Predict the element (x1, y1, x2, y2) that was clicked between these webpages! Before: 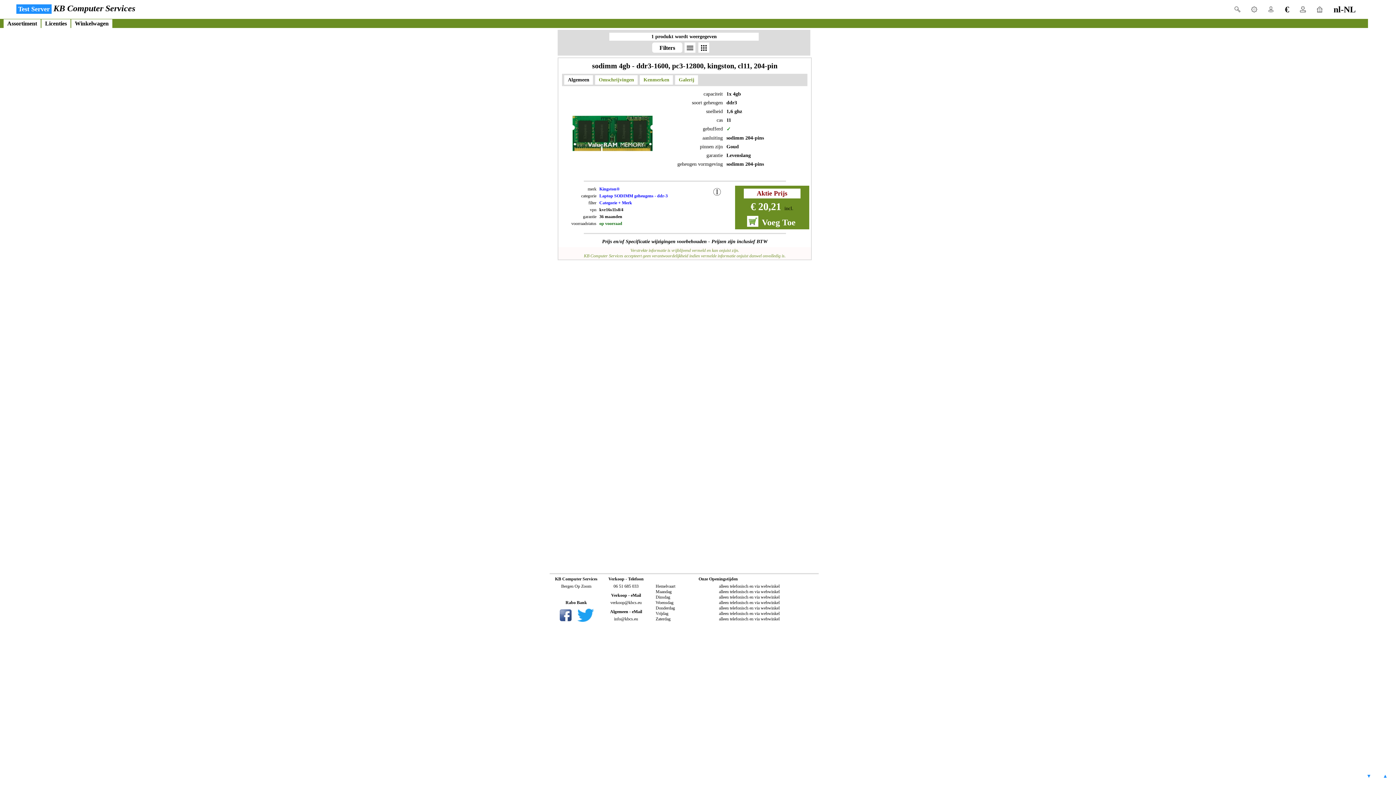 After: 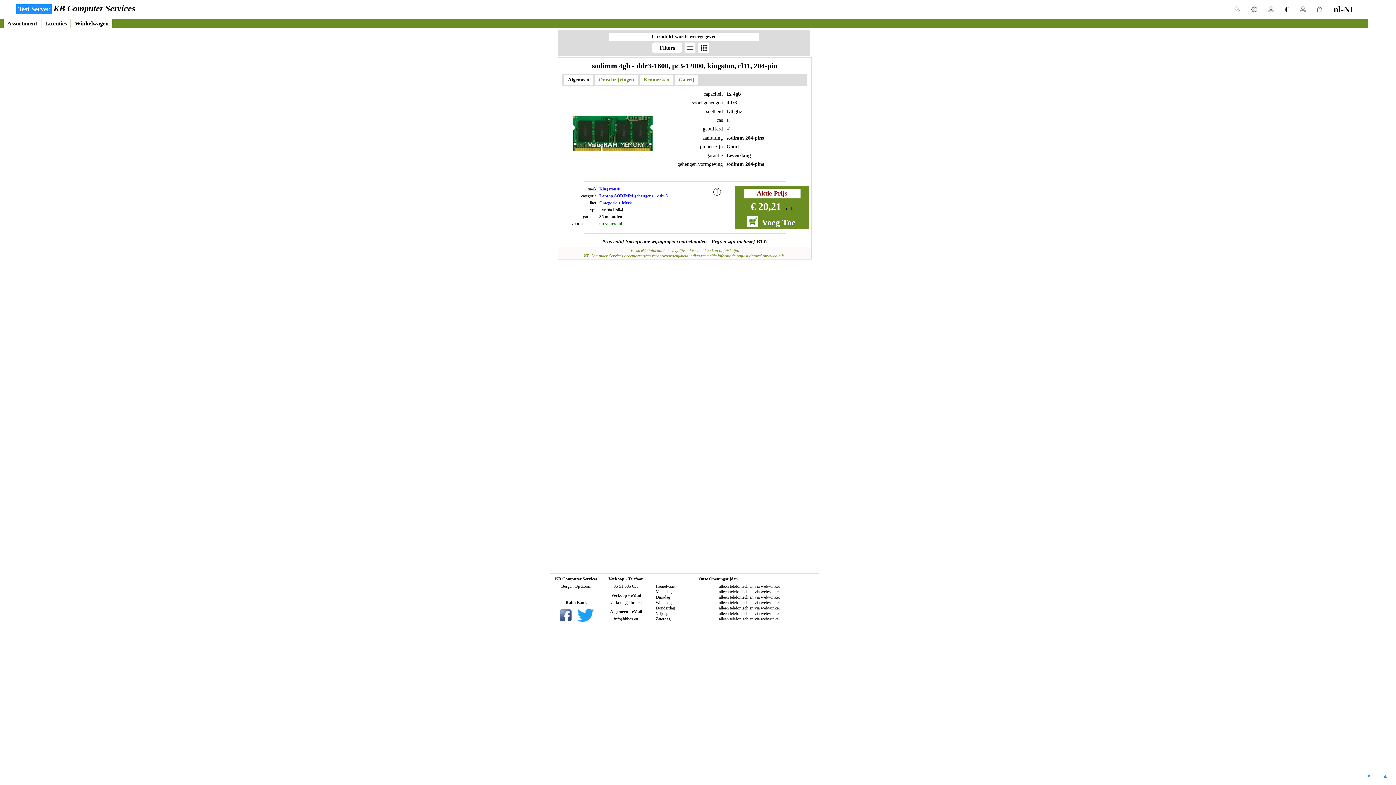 Action: bbox: (556, 618, 574, 623)